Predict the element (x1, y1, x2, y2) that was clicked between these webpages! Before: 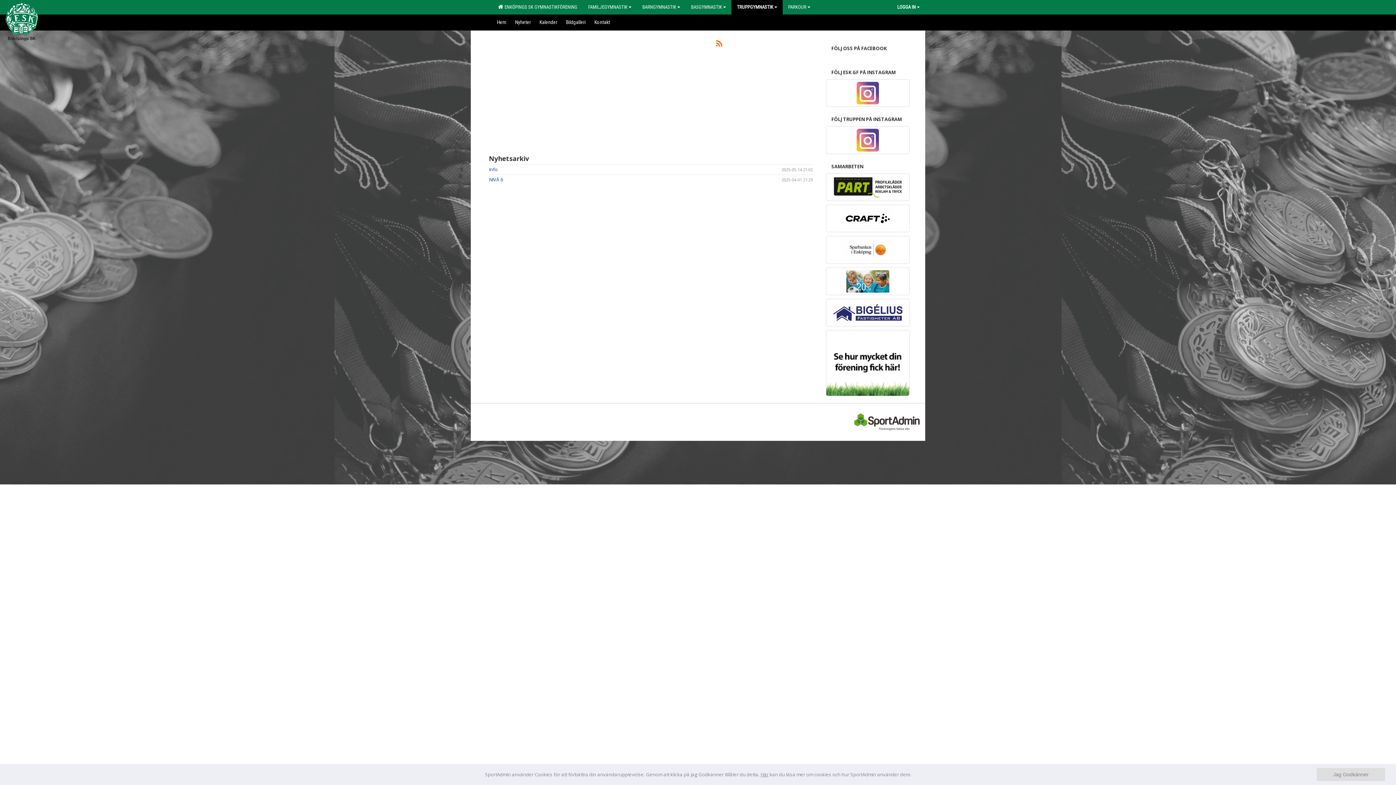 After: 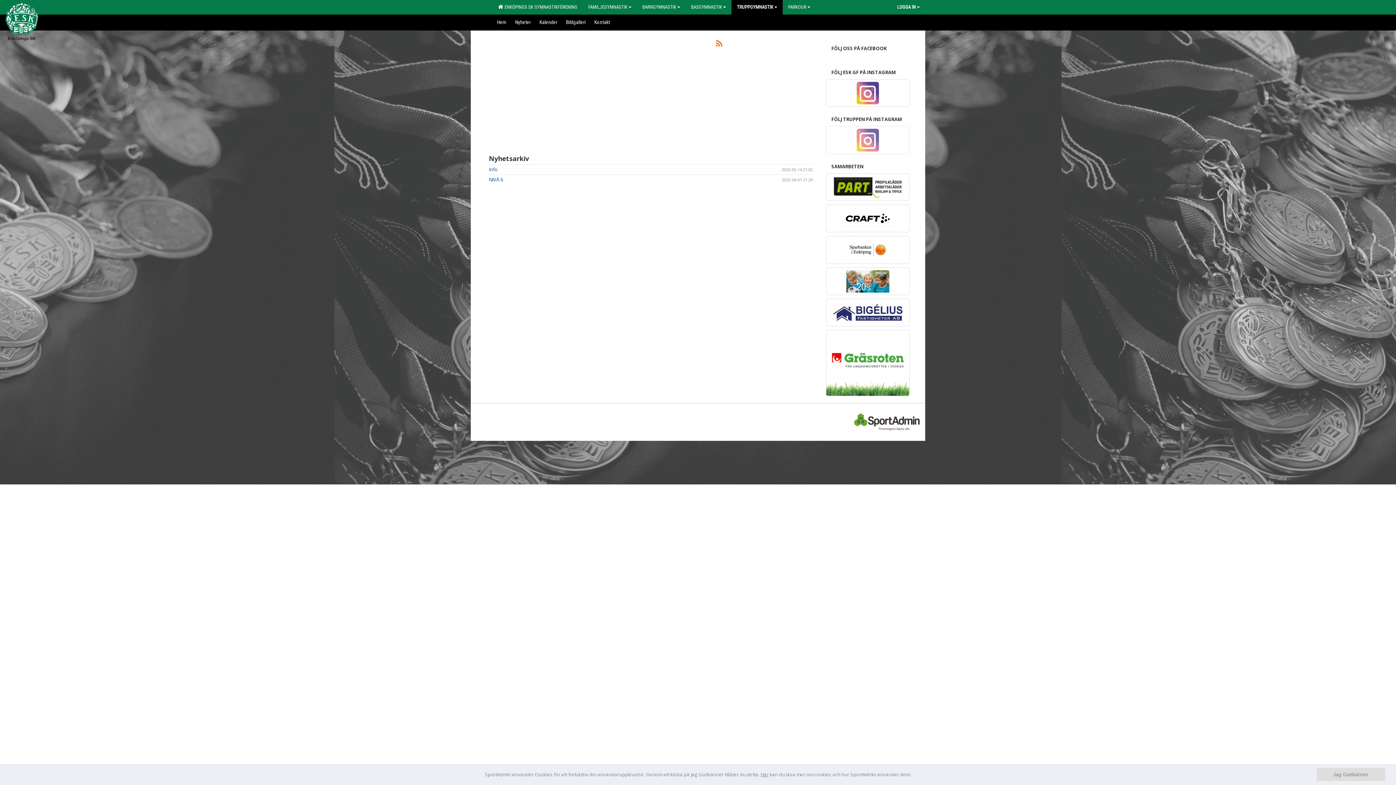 Action: bbox: (826, 126, 909, 154)